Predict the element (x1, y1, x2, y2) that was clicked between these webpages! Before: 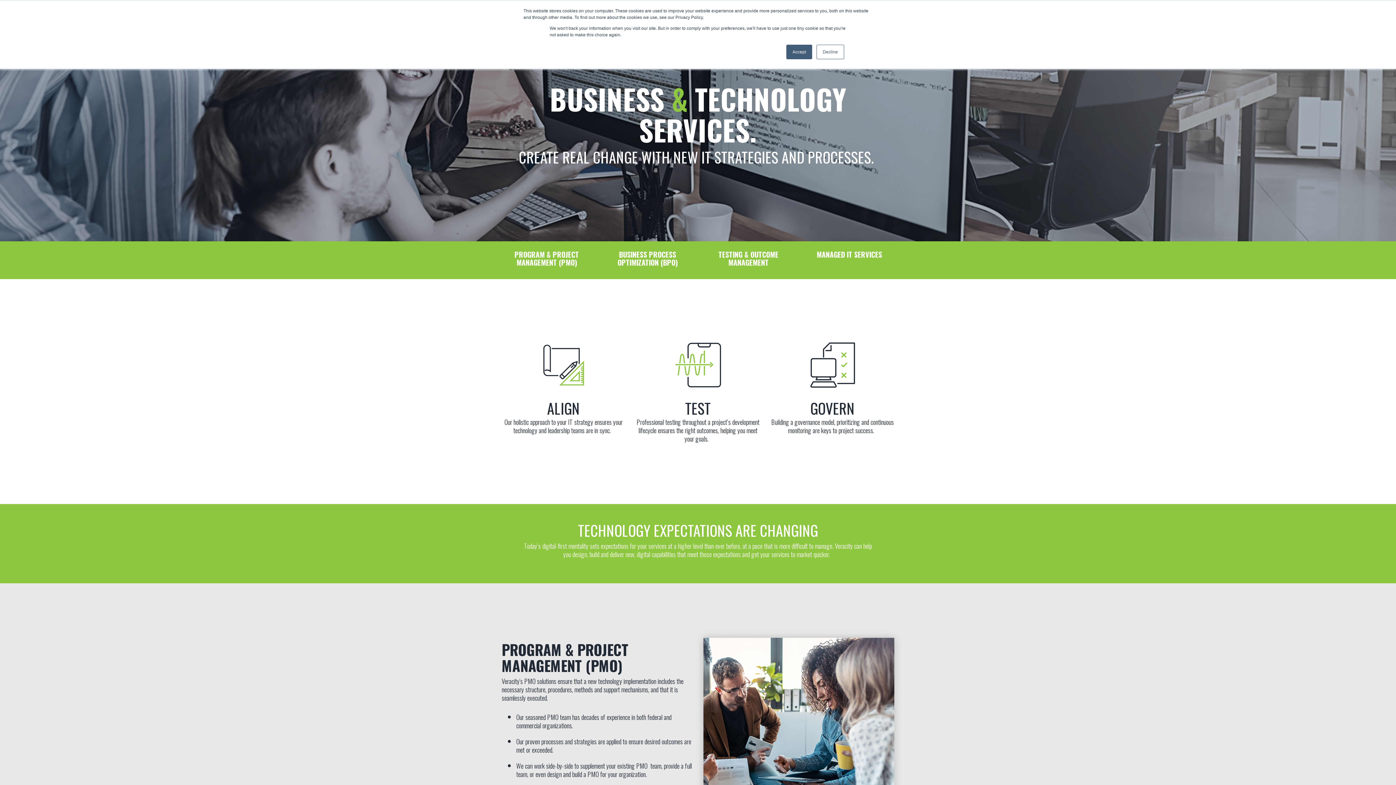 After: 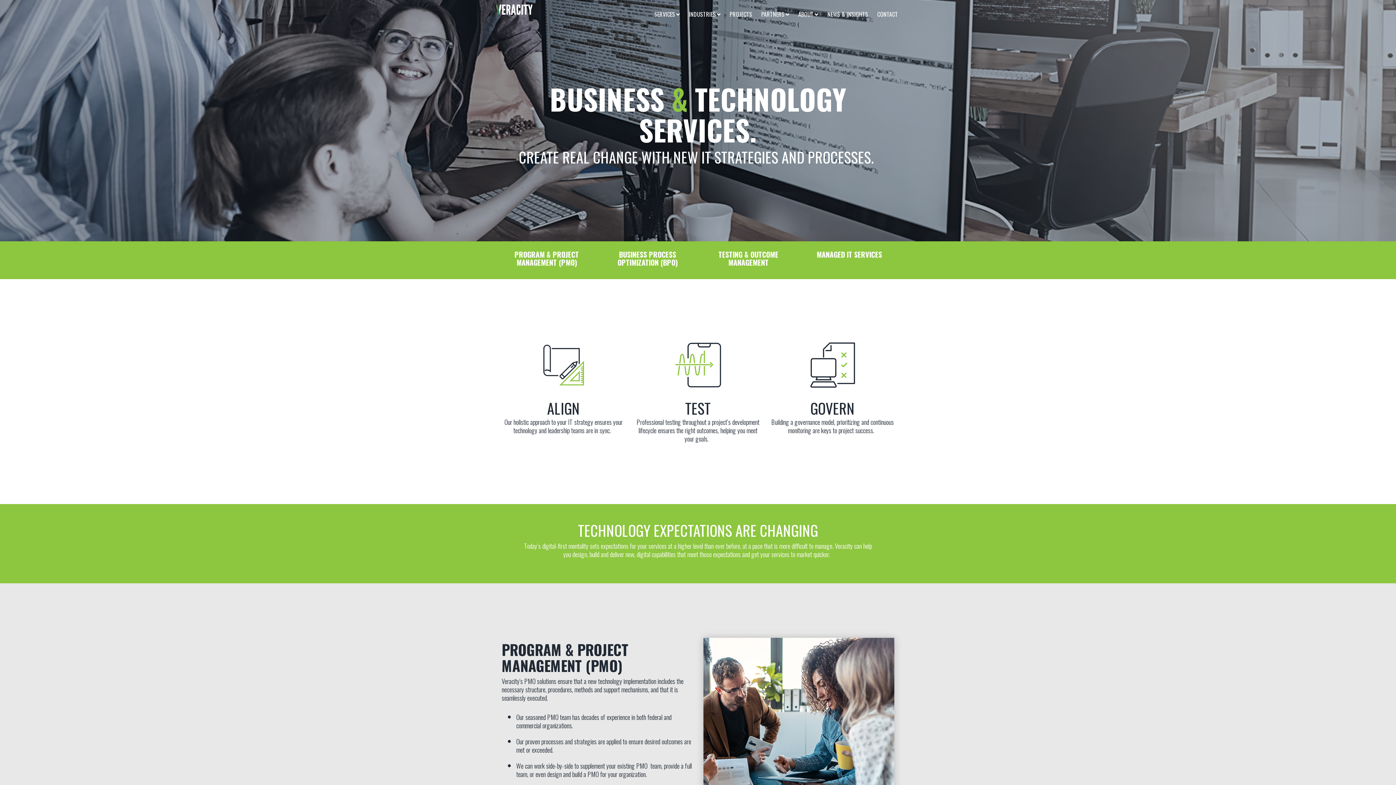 Action: bbox: (786, 44, 812, 59) label: Accept